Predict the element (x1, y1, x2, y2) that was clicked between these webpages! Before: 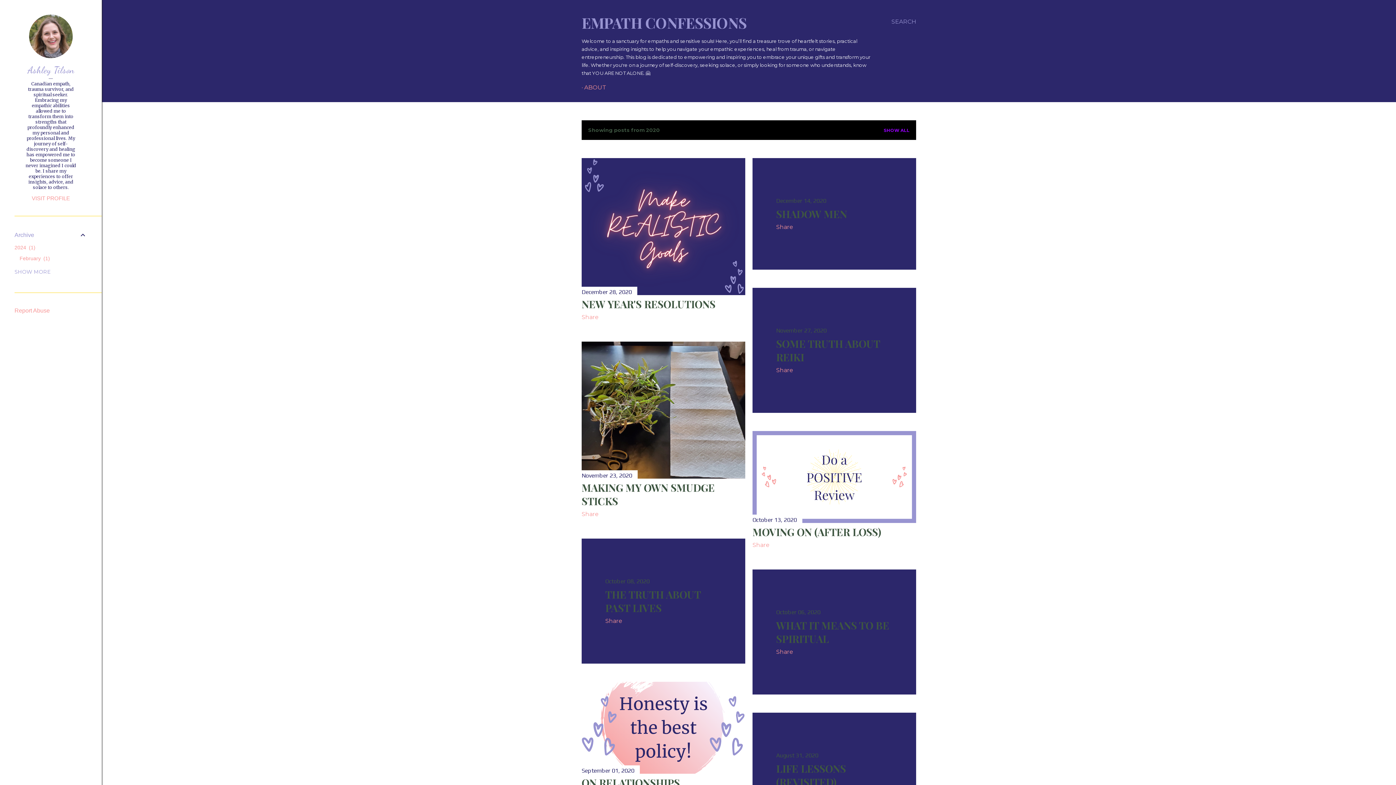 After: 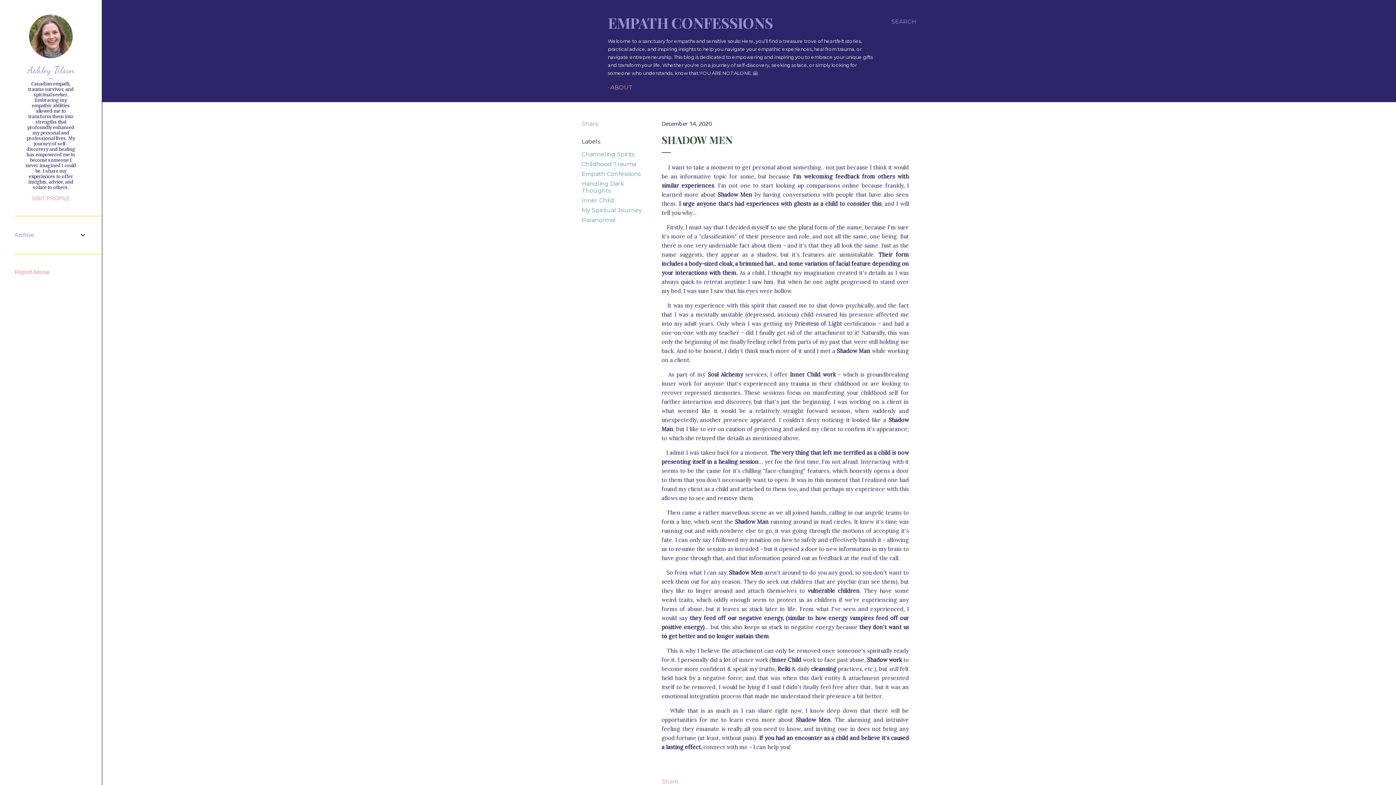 Action: label: December 14, 2020 bbox: (776, 197, 826, 204)